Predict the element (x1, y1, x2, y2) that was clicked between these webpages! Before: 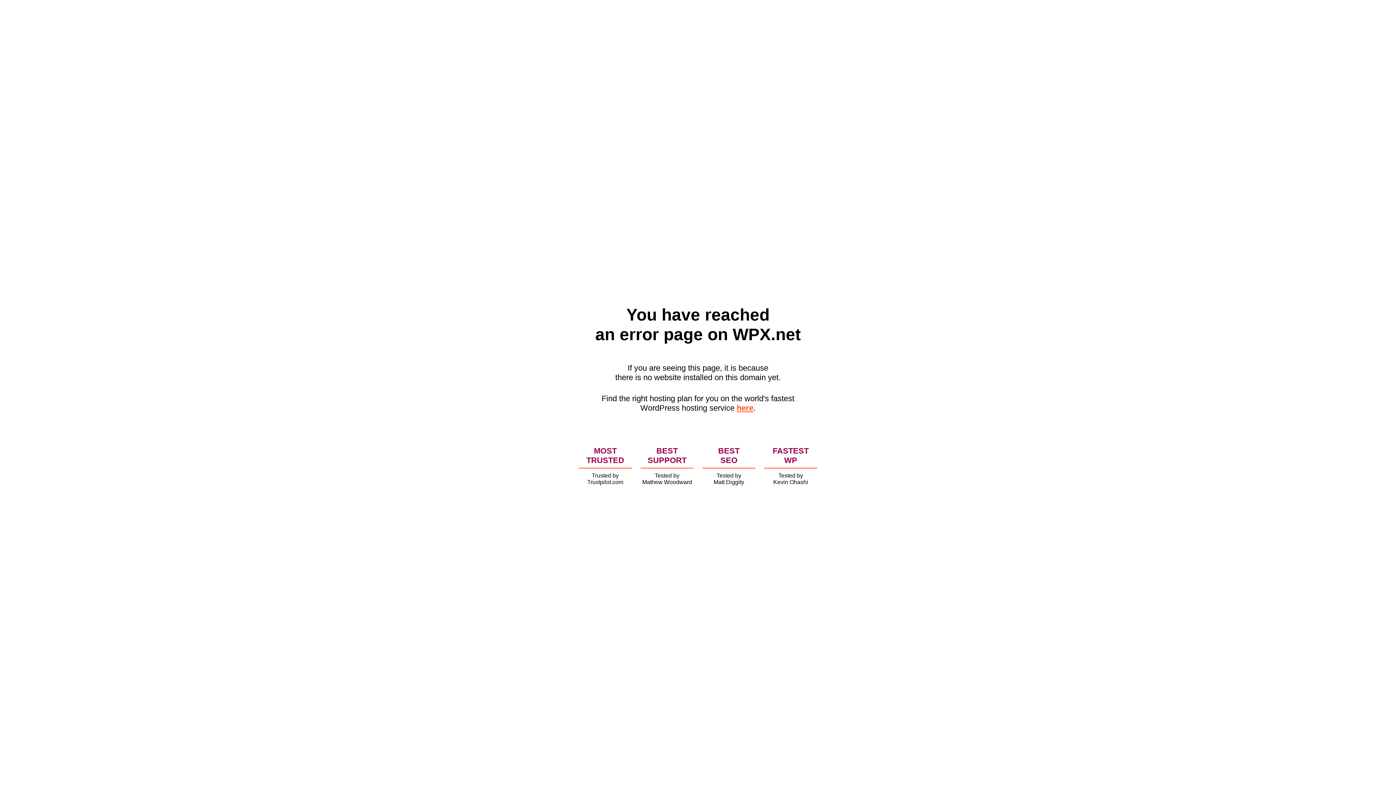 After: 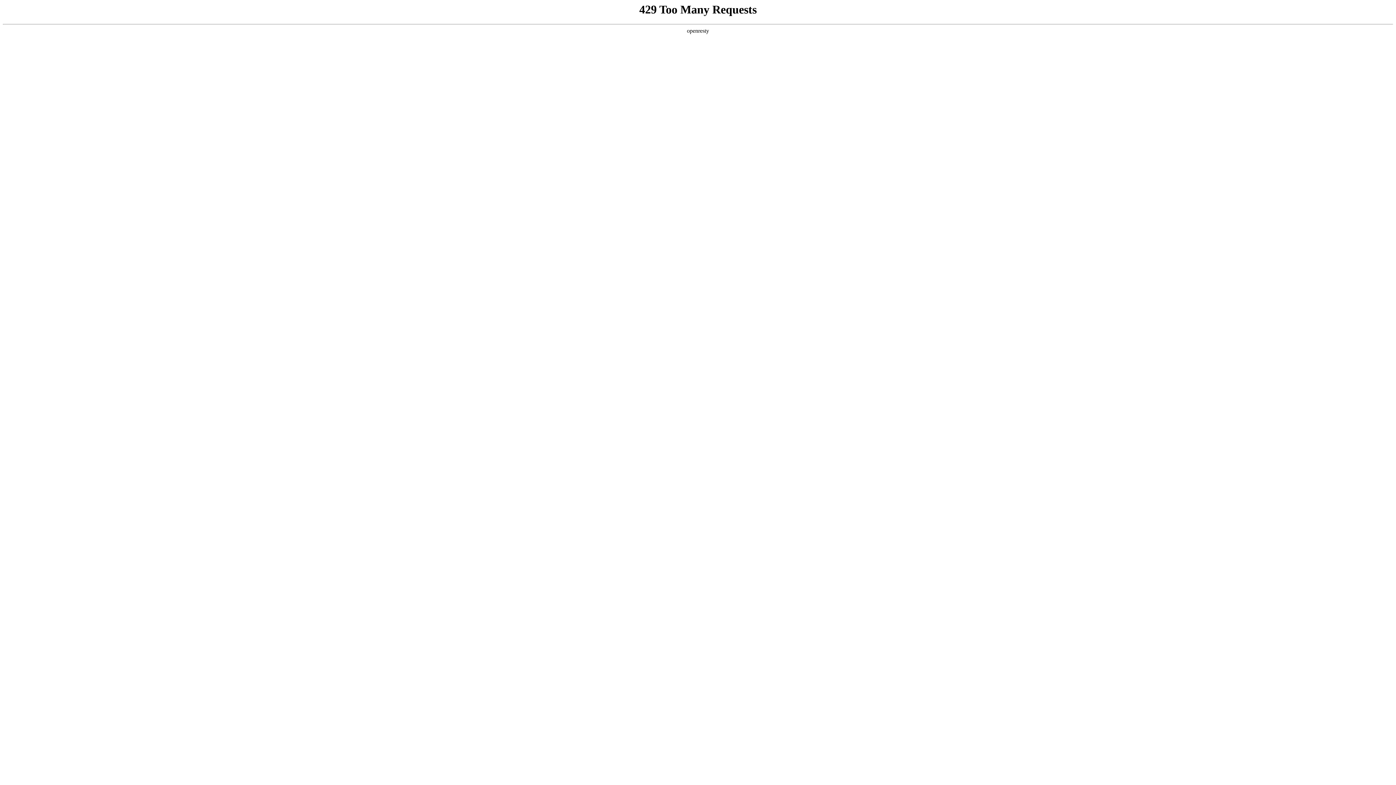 Action: bbox: (736, 403, 753, 412) label: here